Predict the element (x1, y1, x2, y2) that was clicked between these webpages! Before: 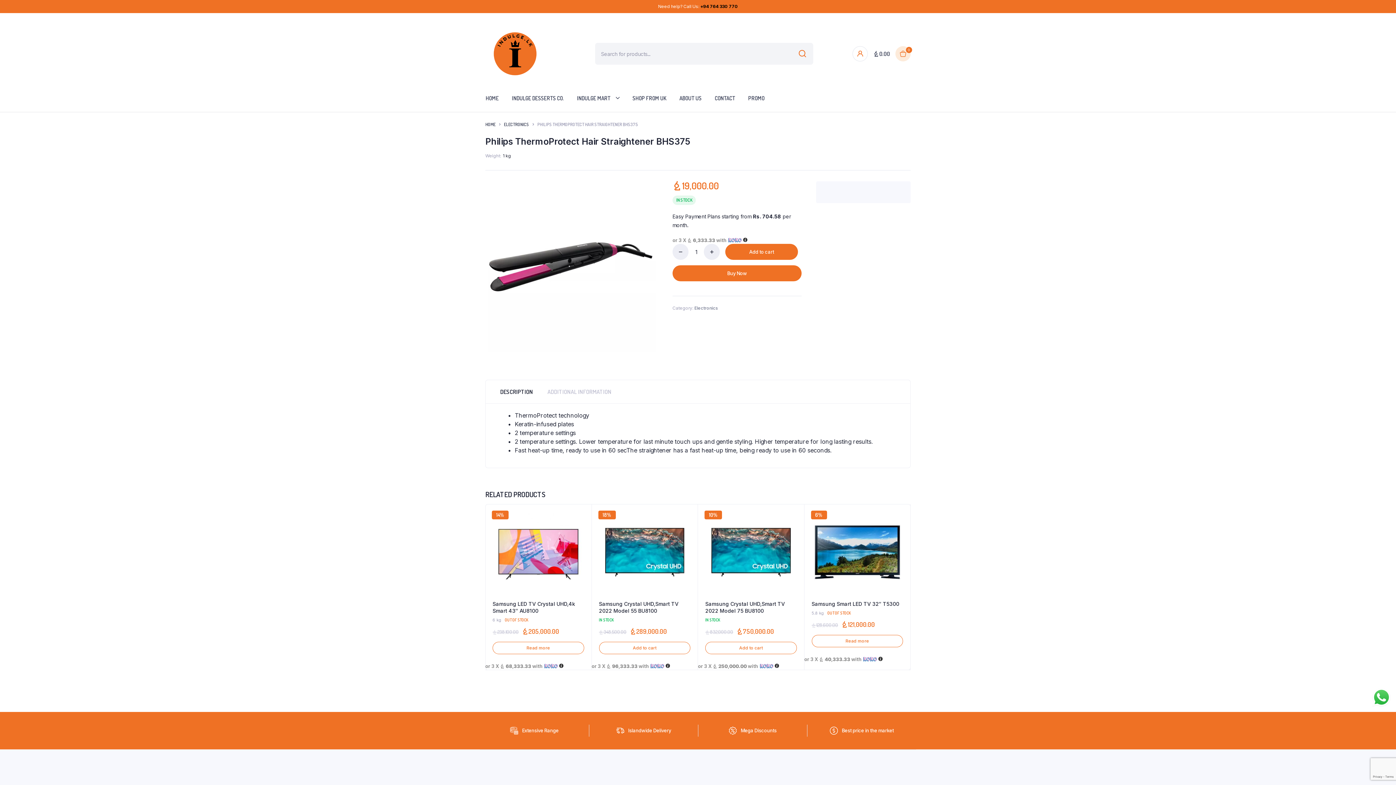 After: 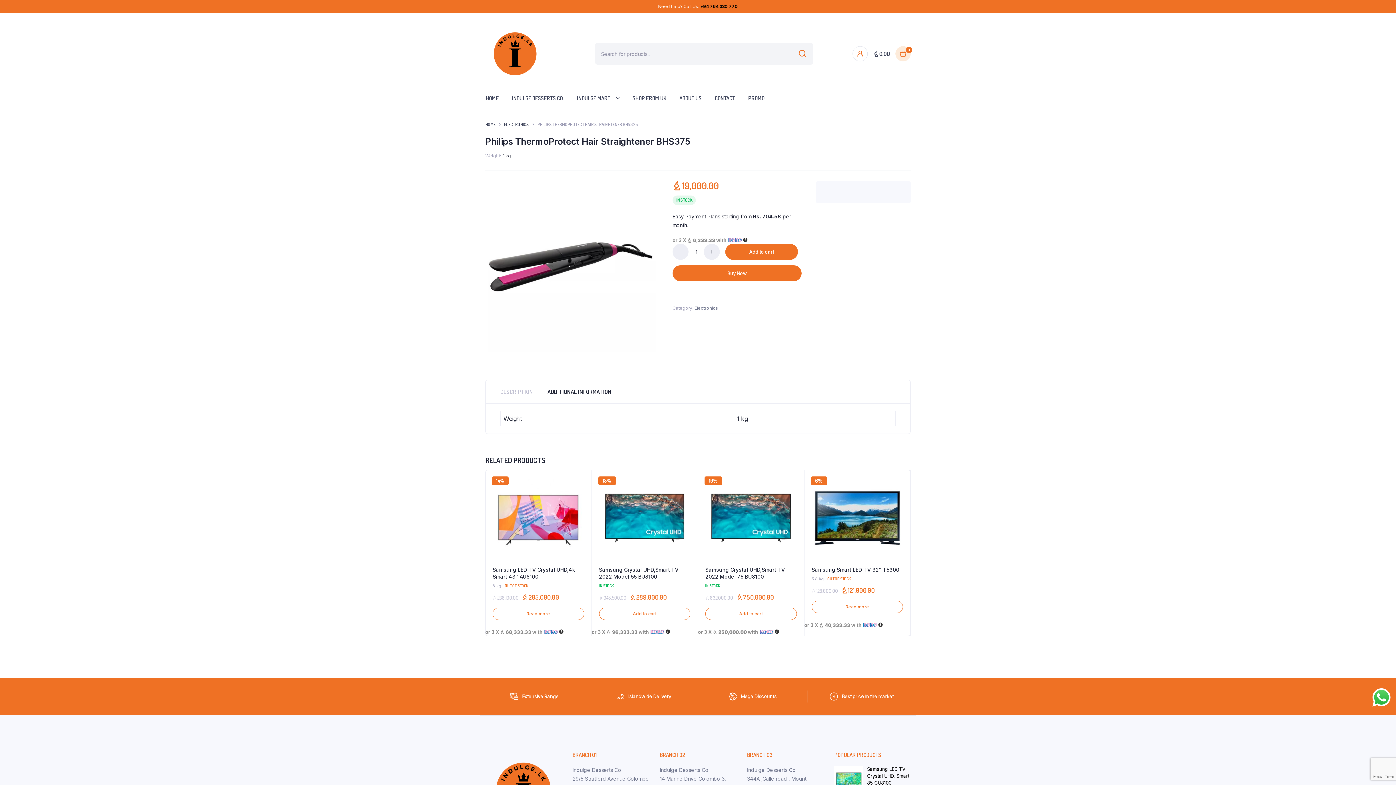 Action: label: ADDITIONAL INFORMATION bbox: (540, 380, 618, 403)